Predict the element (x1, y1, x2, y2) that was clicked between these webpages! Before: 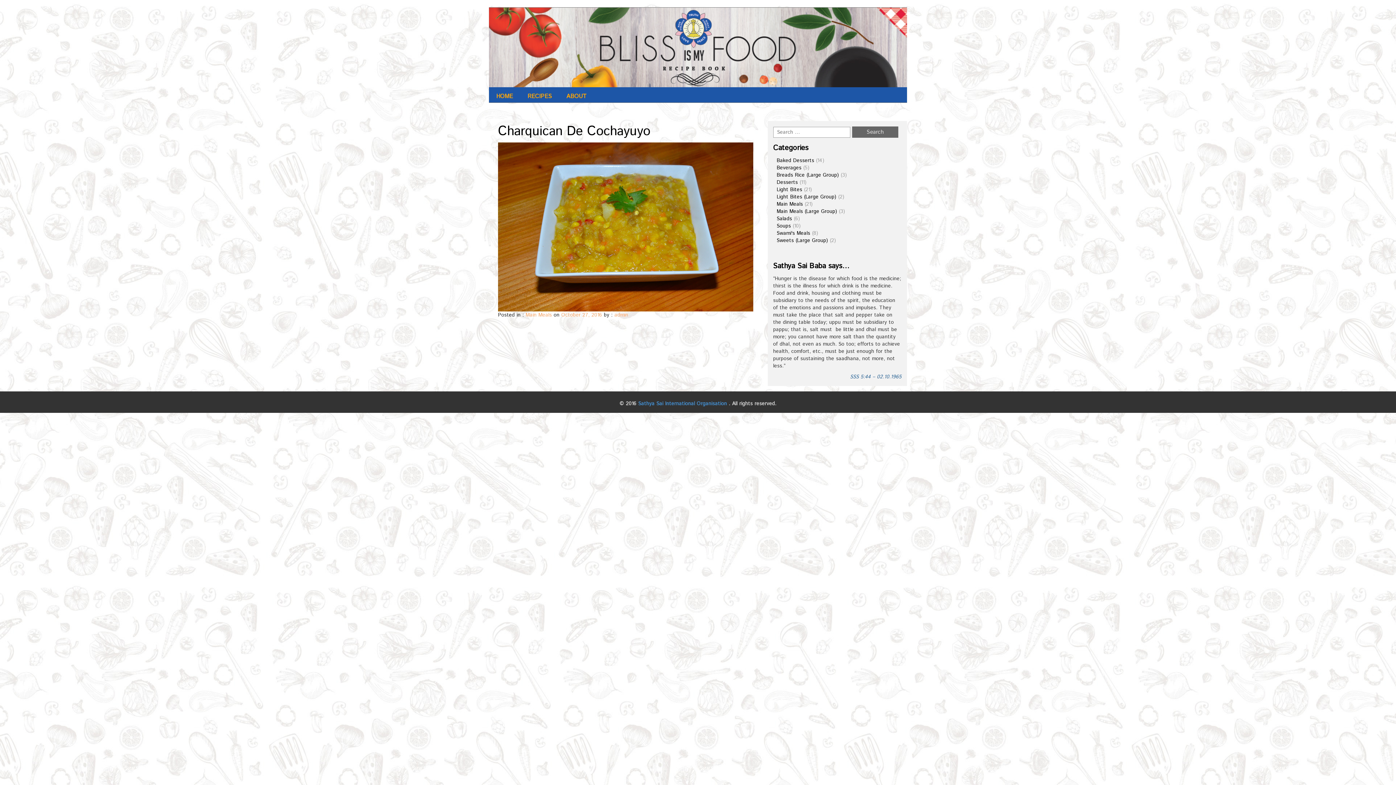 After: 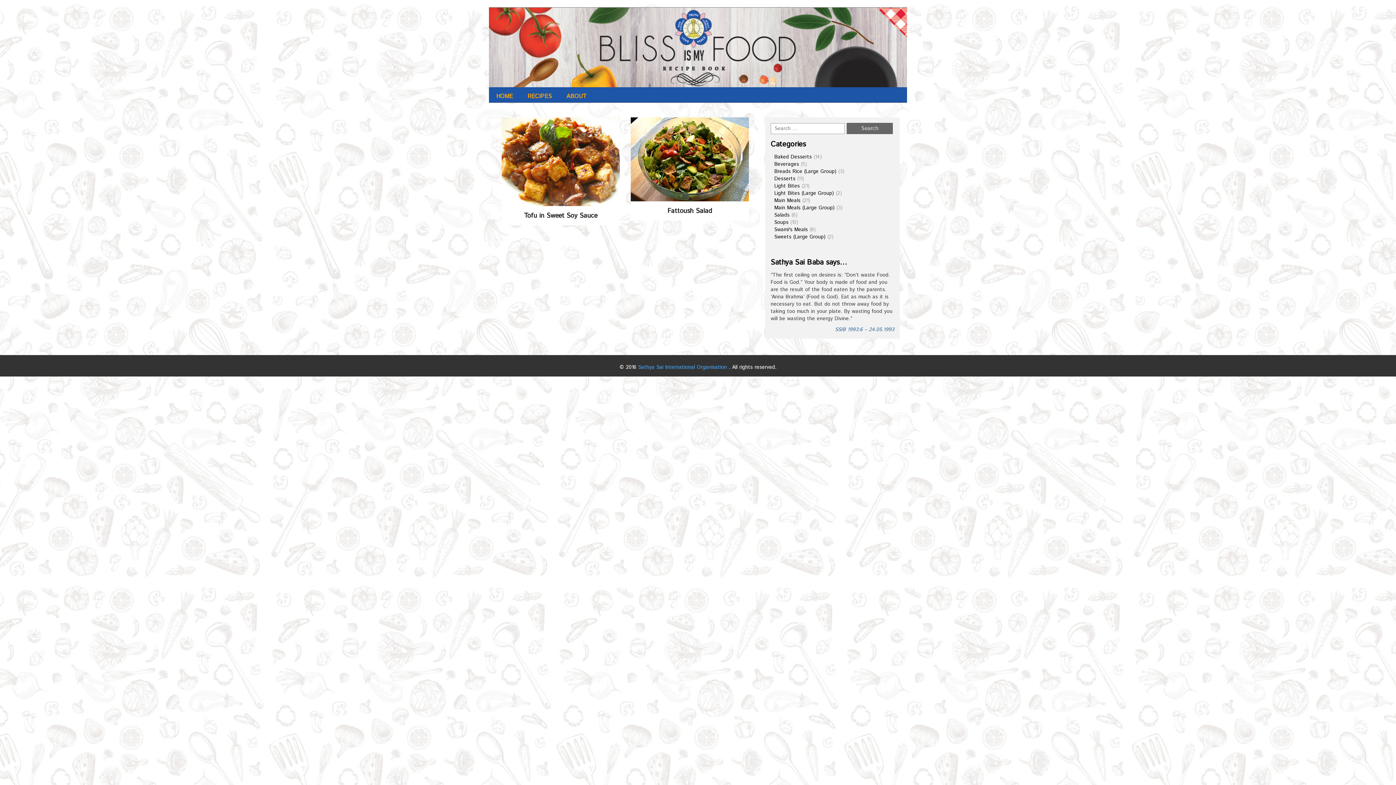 Action: label: Light Bites (Large Group) bbox: (776, 193, 836, 200)